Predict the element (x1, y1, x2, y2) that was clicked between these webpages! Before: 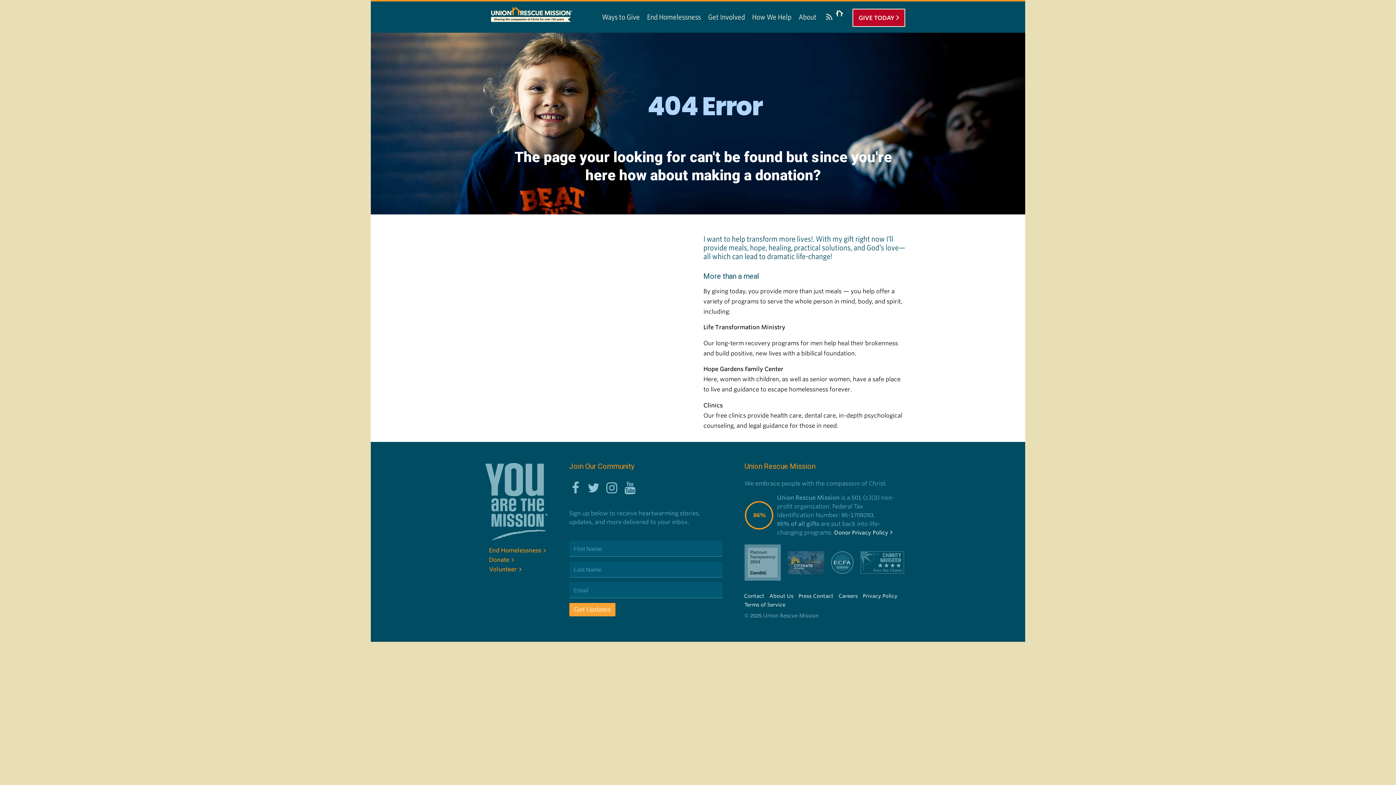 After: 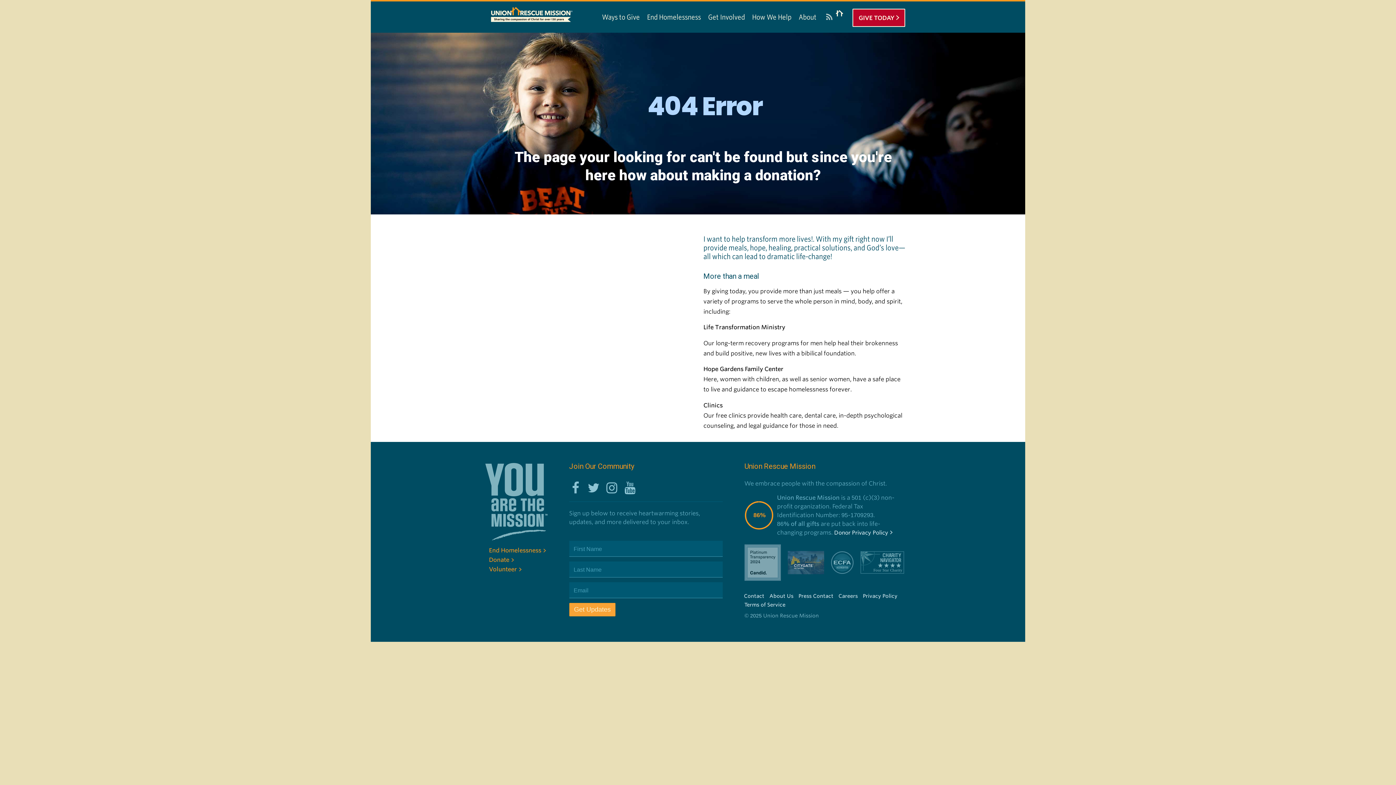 Action: bbox: (605, 481, 618, 494)